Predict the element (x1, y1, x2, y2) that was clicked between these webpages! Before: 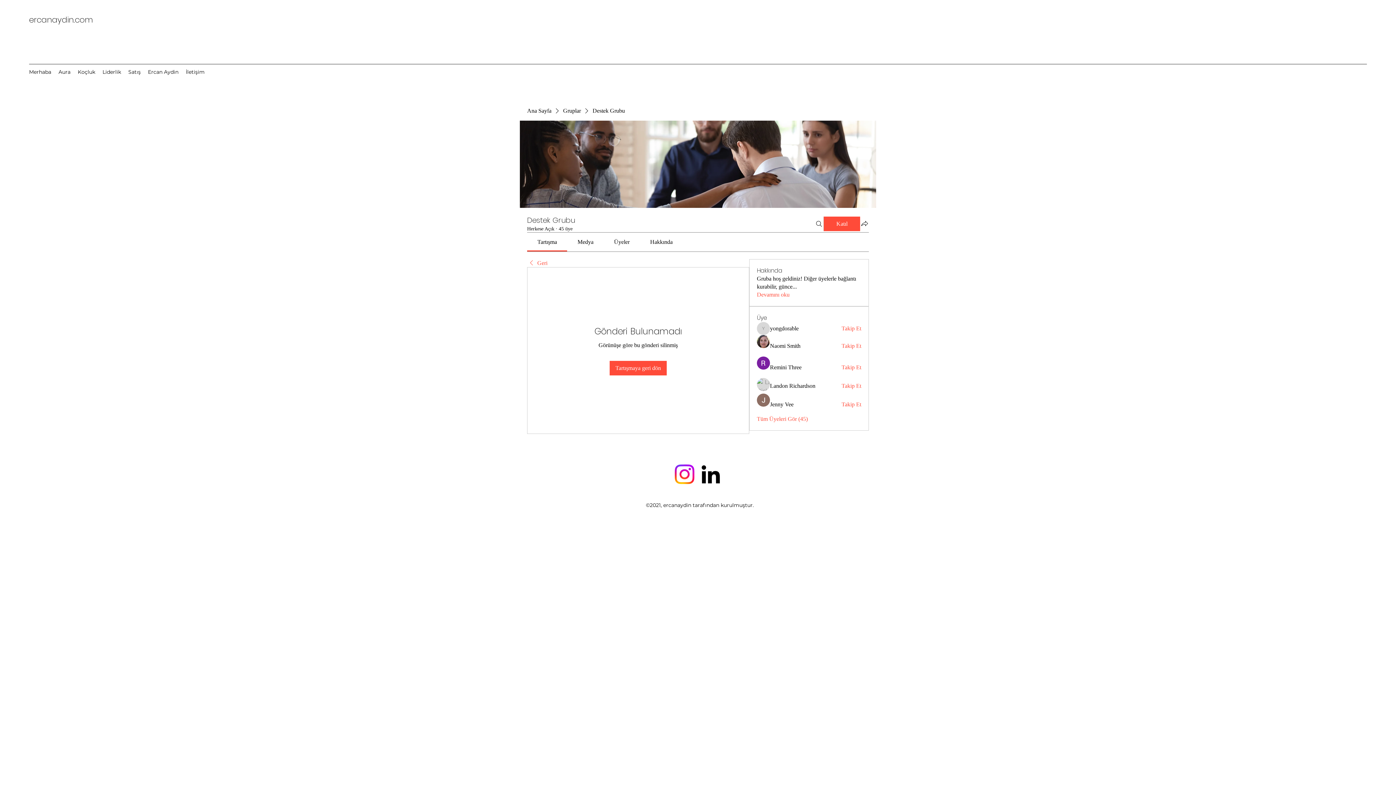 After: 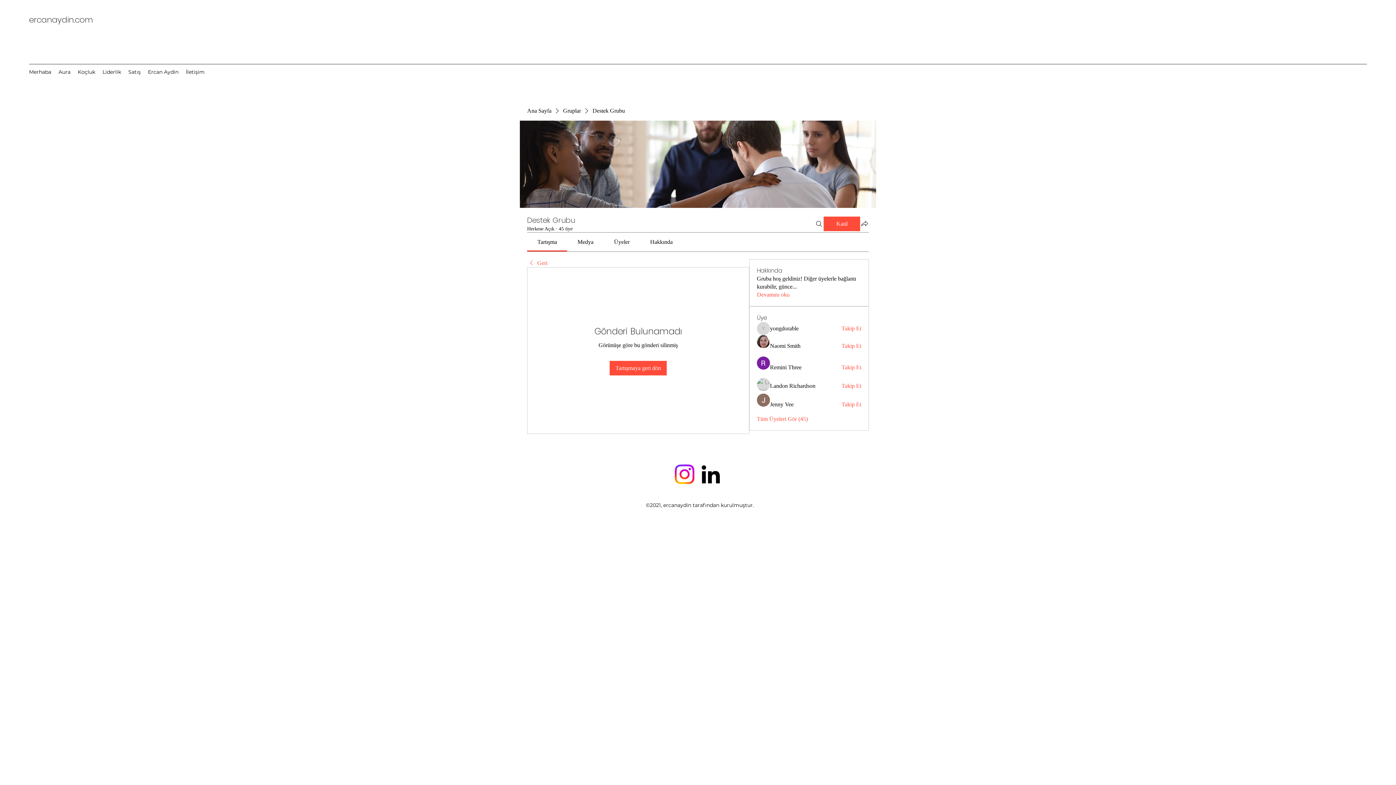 Action: label: LinkedIn bbox: (697, 461, 724, 487)